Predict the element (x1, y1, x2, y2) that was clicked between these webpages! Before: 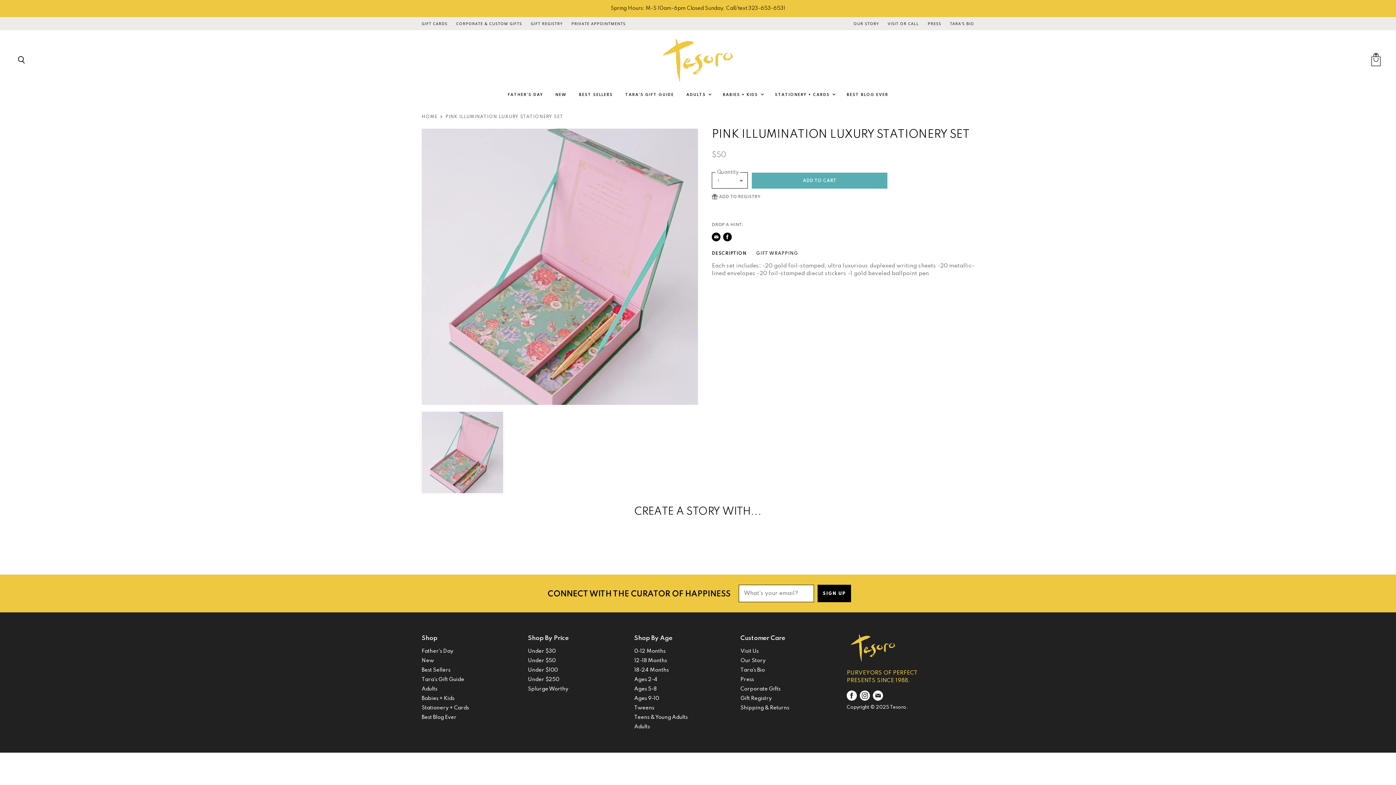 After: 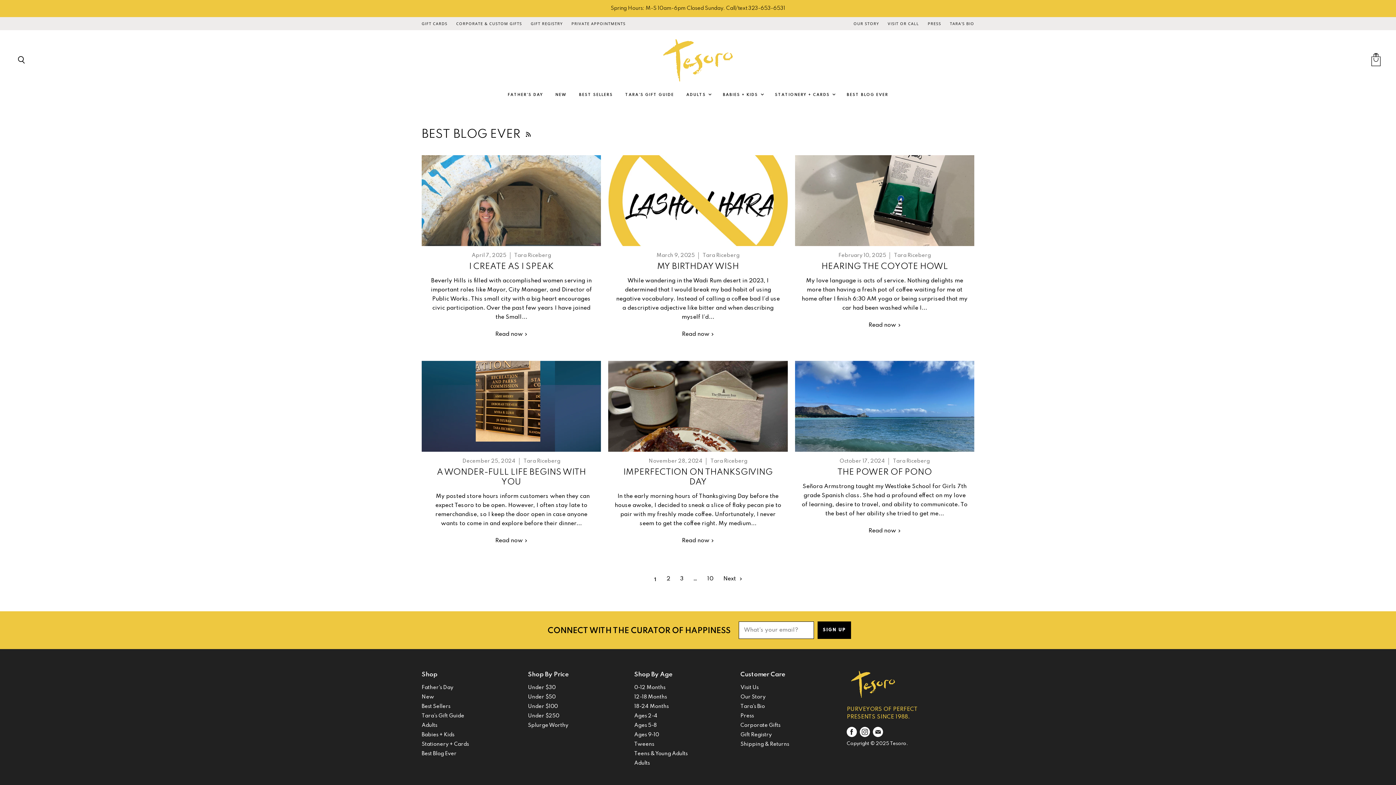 Action: bbox: (421, 715, 456, 720) label: Best Blog Ever